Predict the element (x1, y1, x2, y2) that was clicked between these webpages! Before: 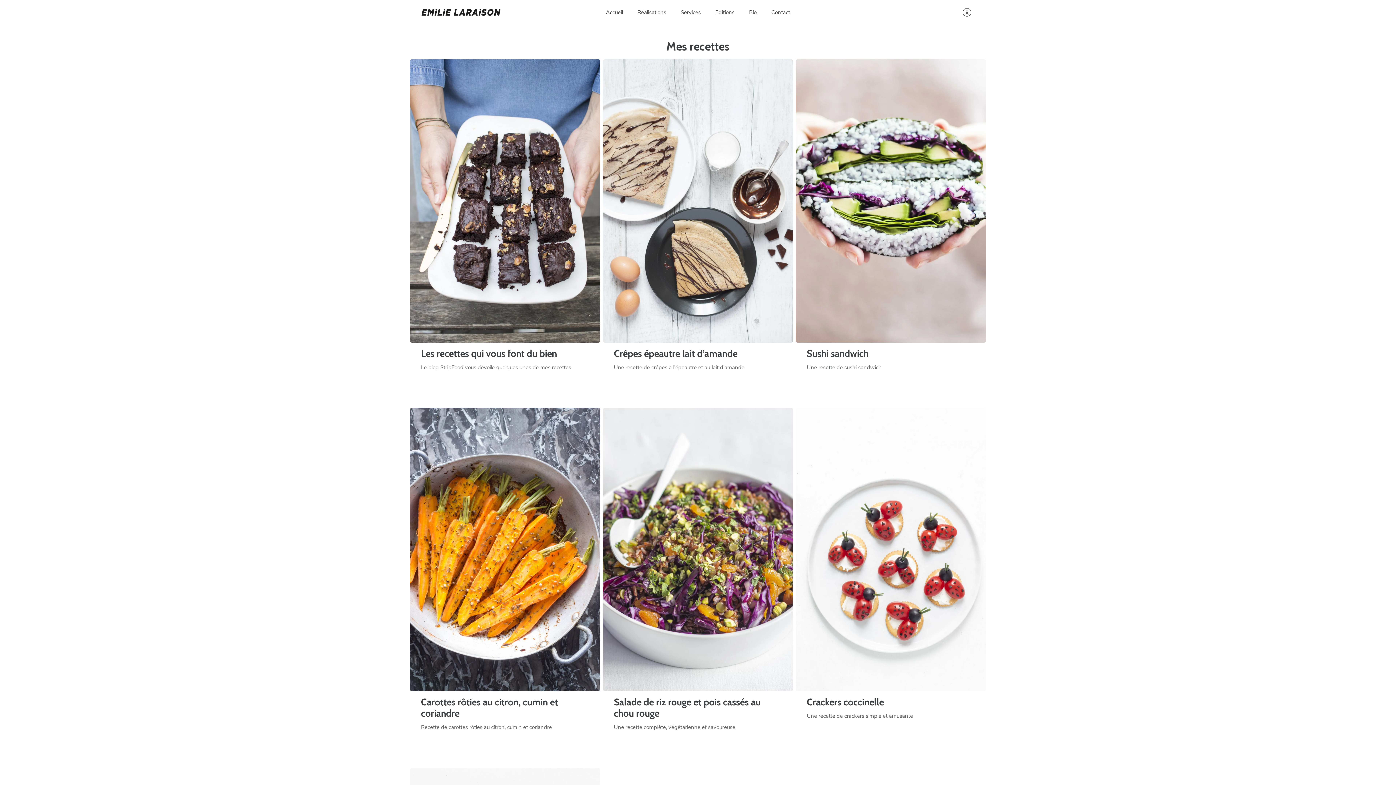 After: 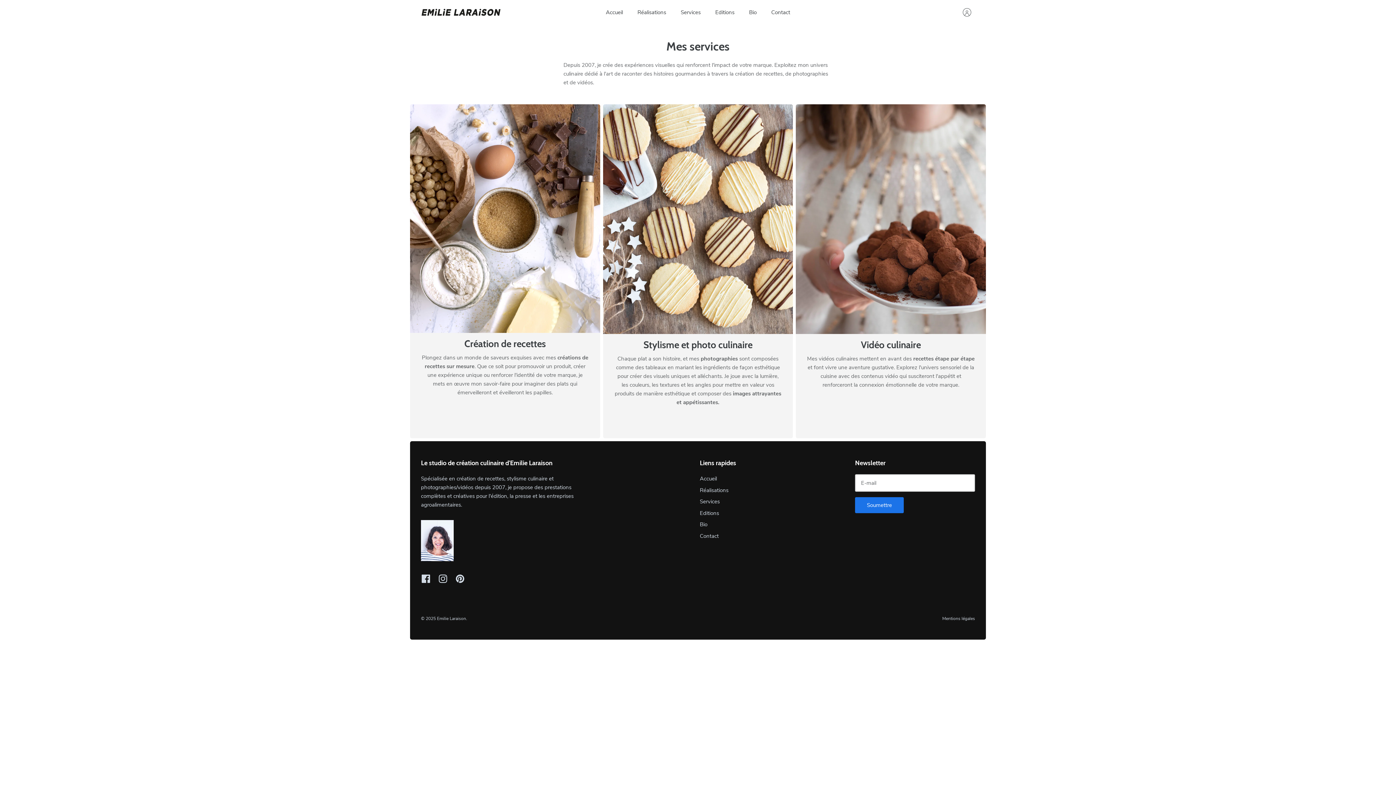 Action: label: Services bbox: (674, 6, 707, 18)